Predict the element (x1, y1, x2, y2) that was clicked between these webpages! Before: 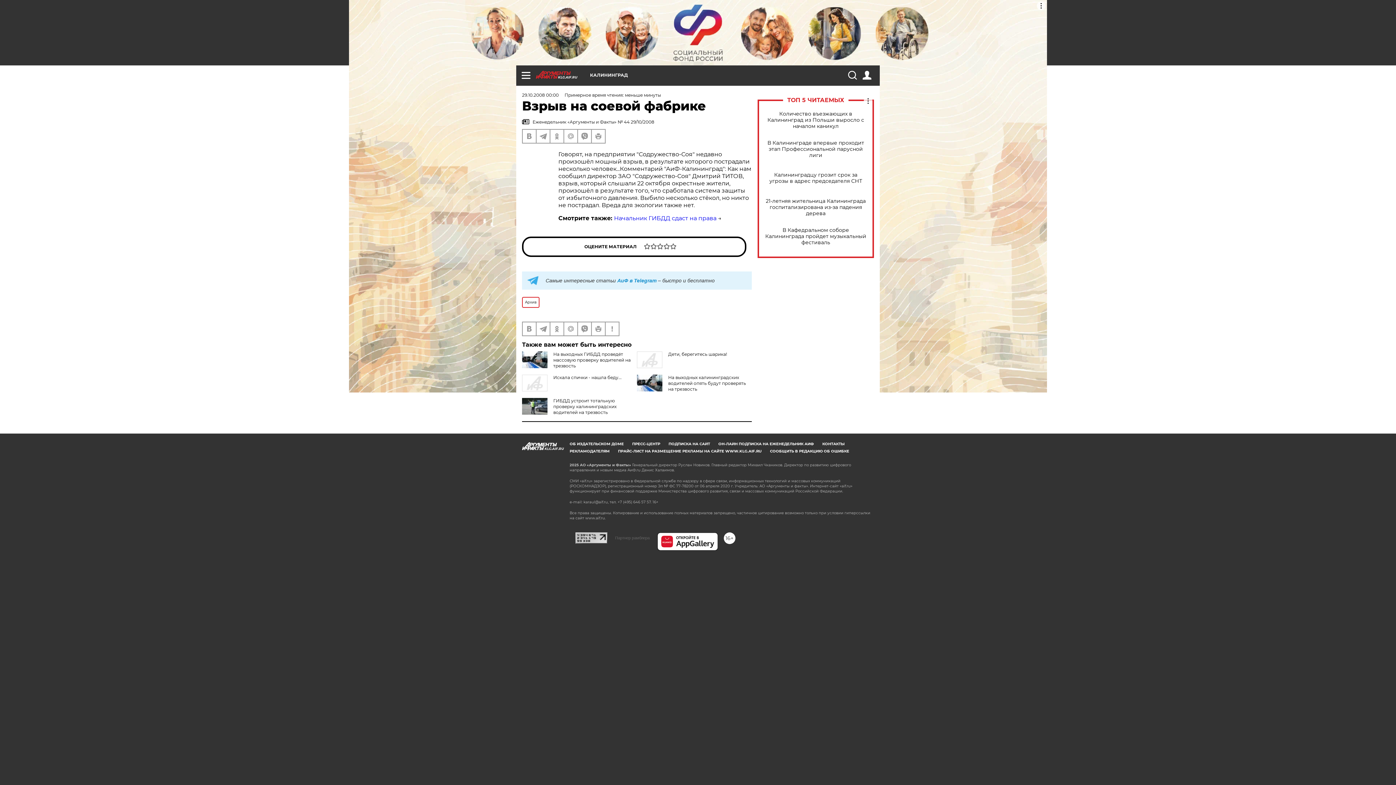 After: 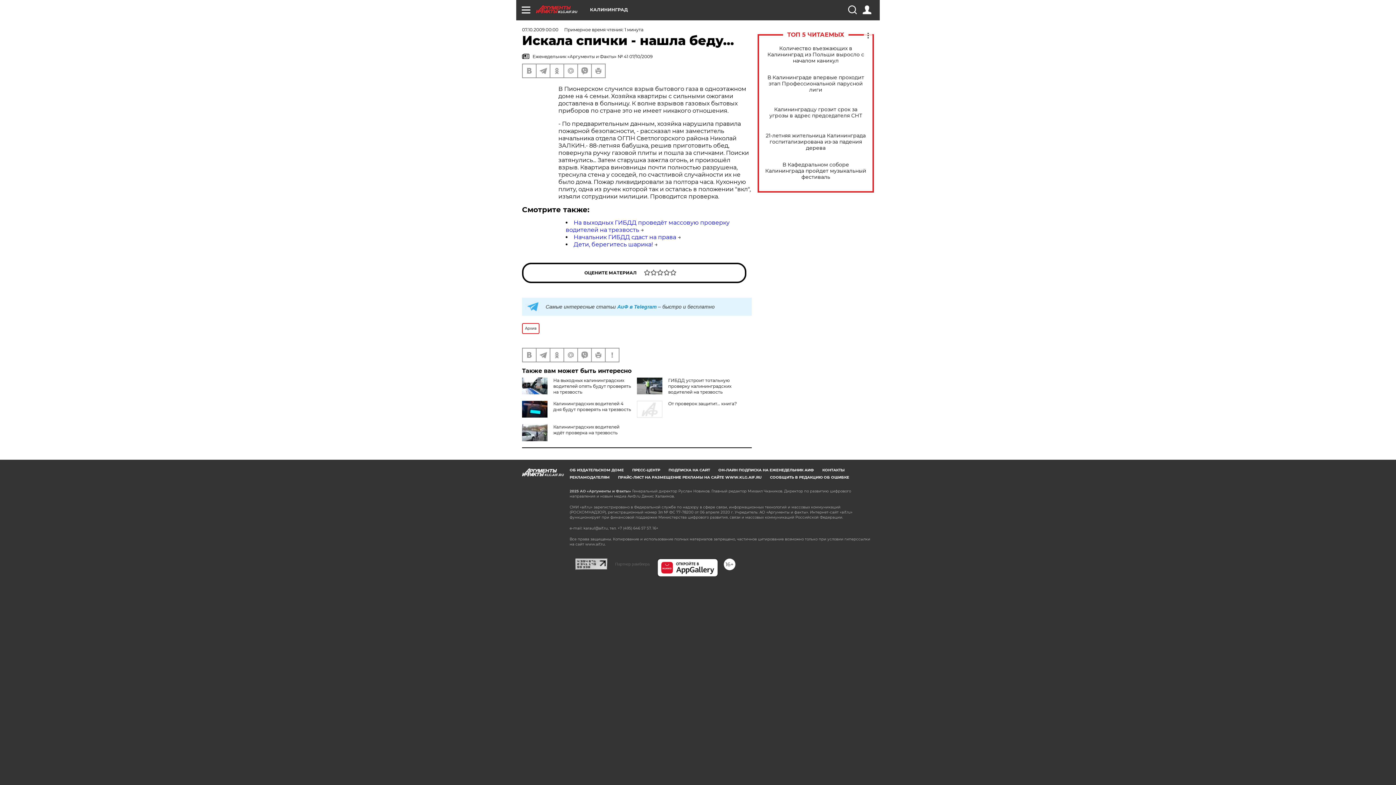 Action: label: Искала спички - нашла беду... bbox: (553, 374, 621, 380)